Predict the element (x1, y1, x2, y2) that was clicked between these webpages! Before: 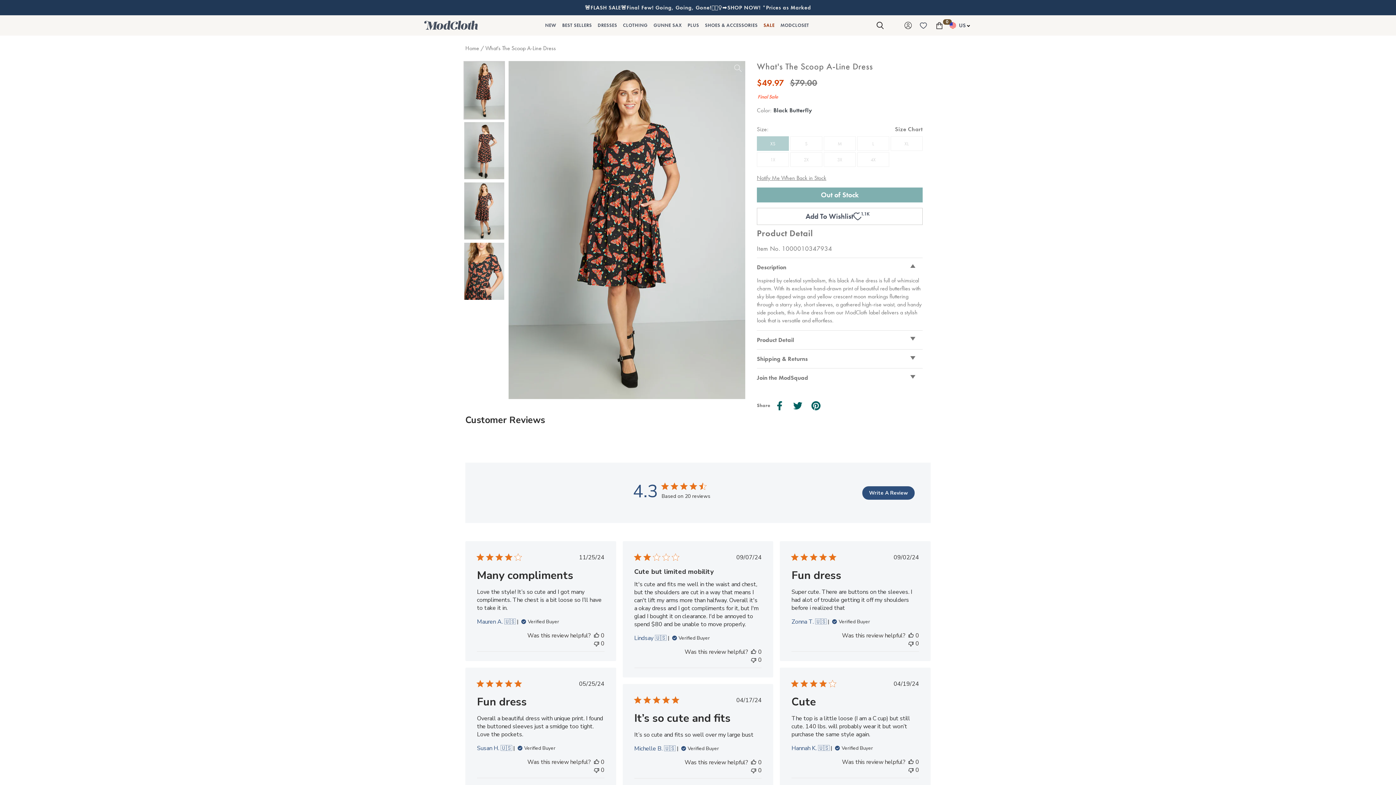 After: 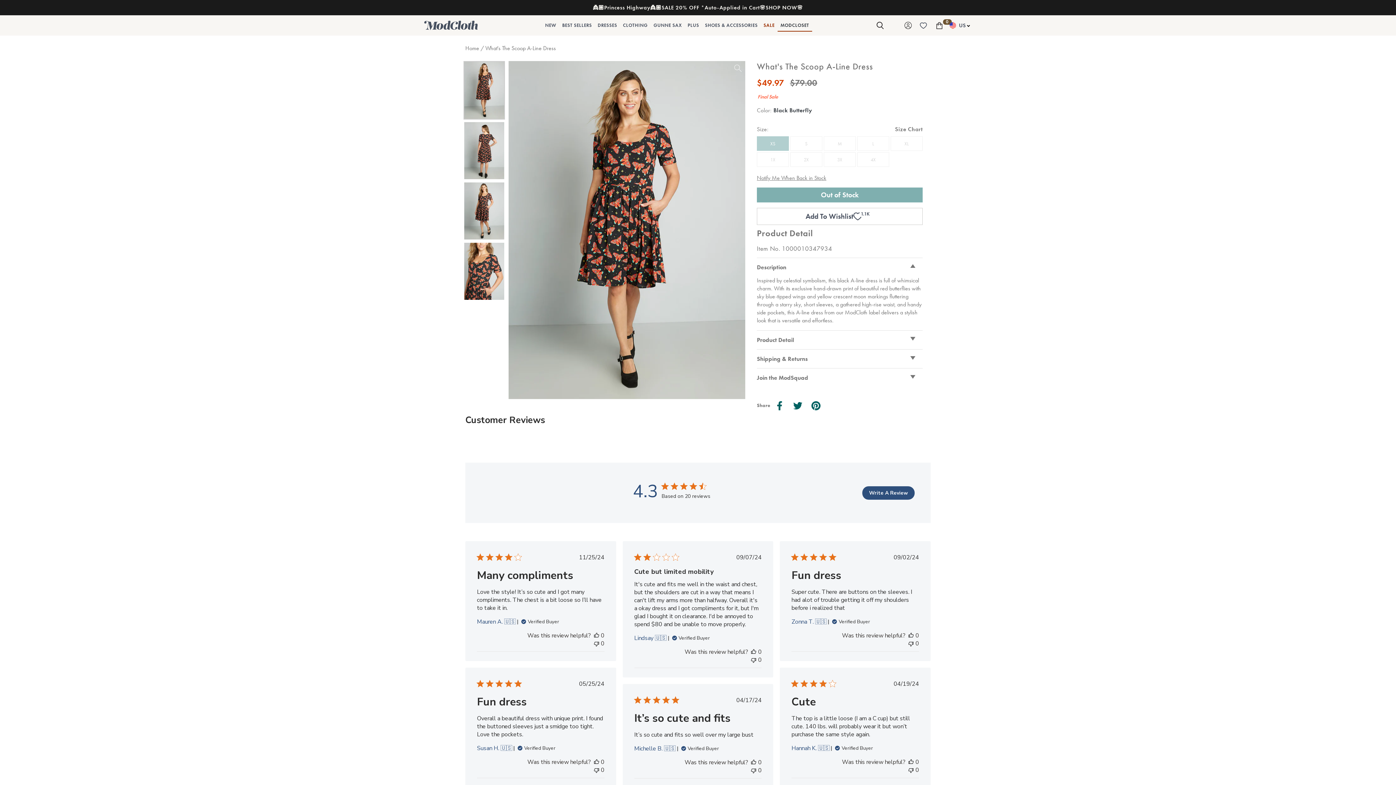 Action: bbox: (777, 19, 812, 31) label: Nav Link to MODCLOSET